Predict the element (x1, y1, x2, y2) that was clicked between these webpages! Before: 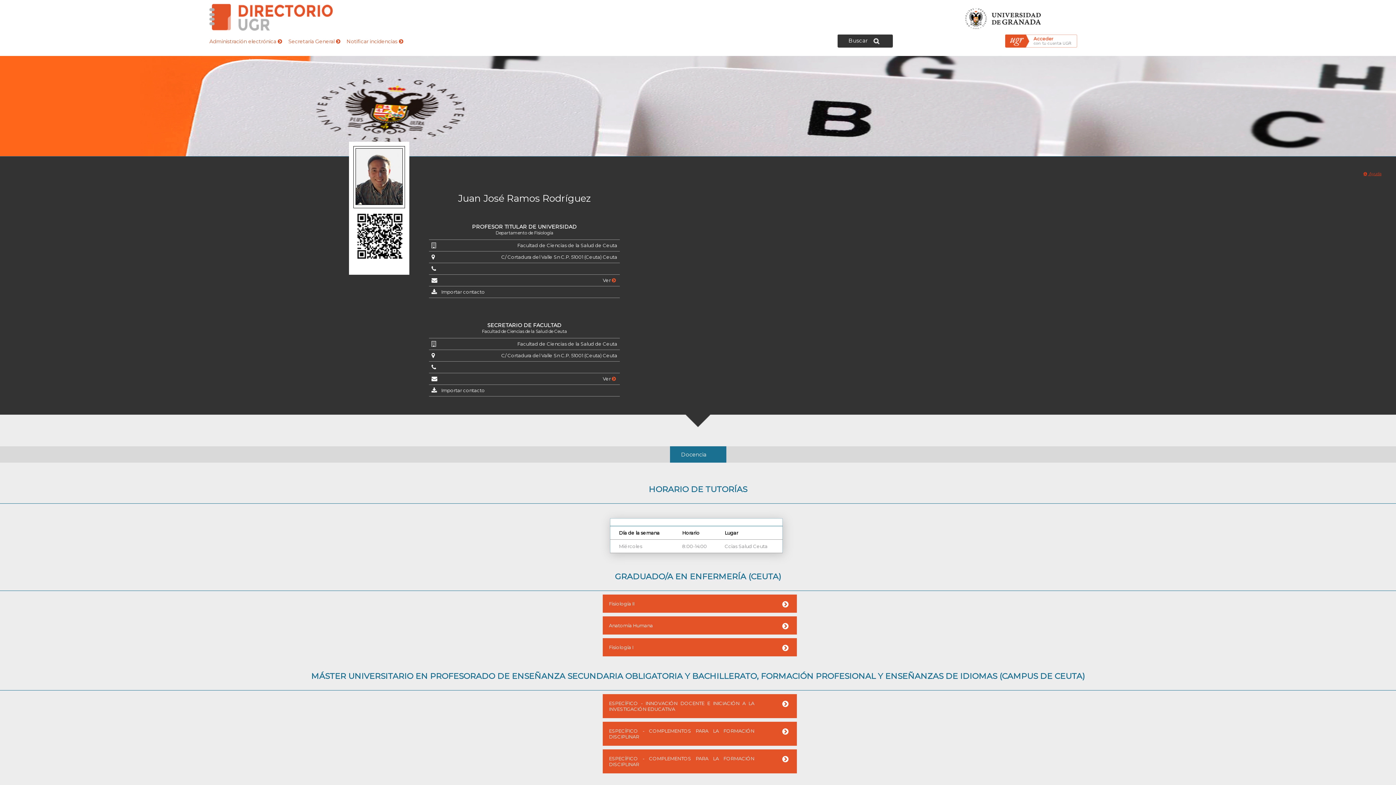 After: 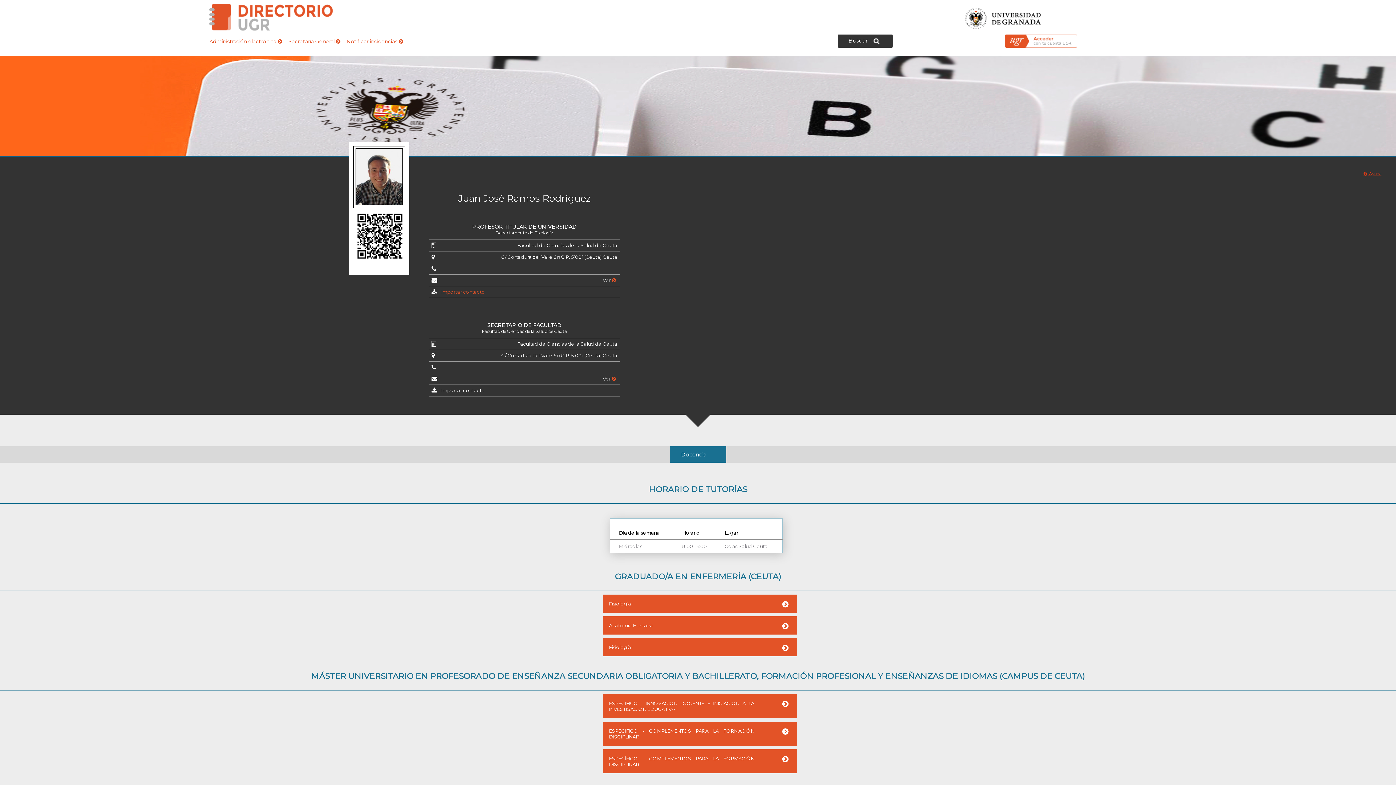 Action: label: Importar contacto bbox: (441, 289, 485, 294)